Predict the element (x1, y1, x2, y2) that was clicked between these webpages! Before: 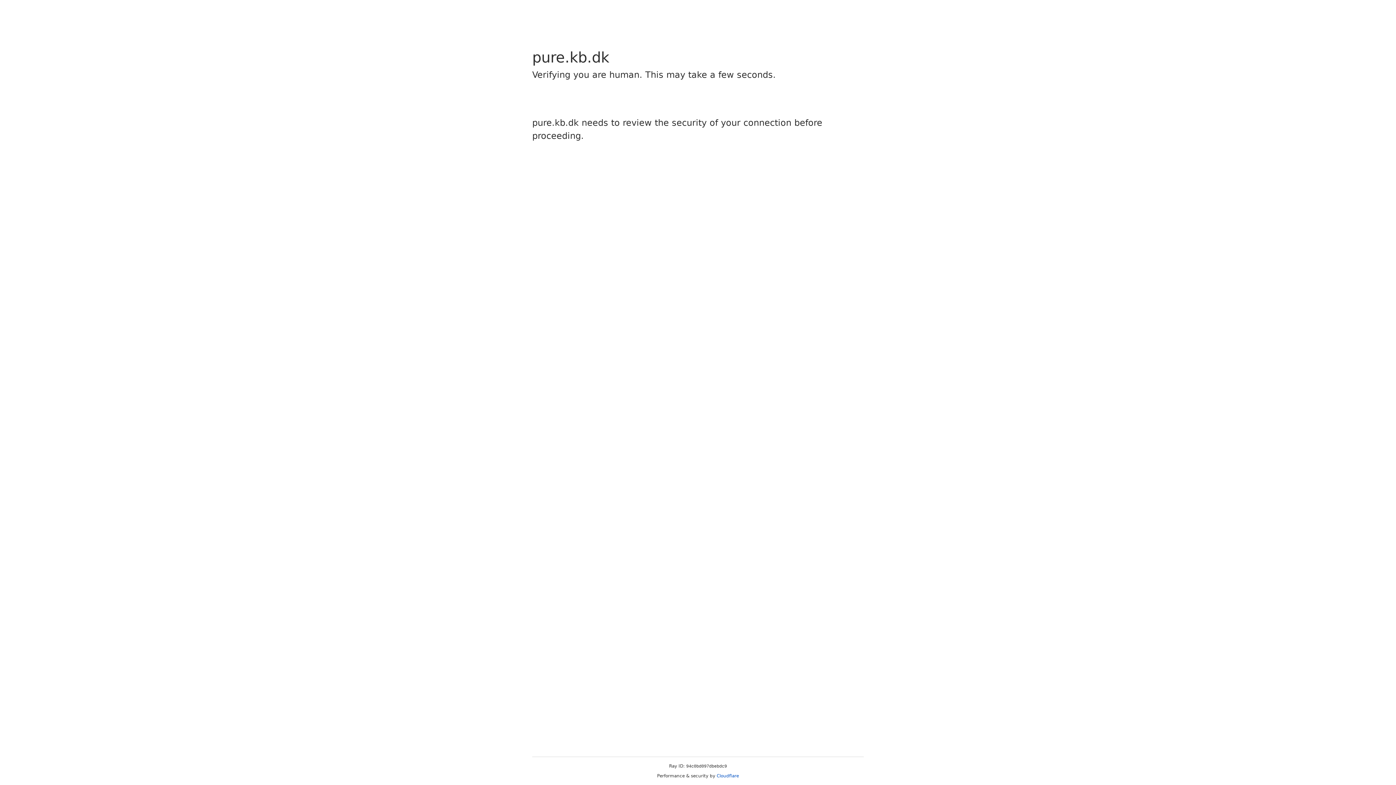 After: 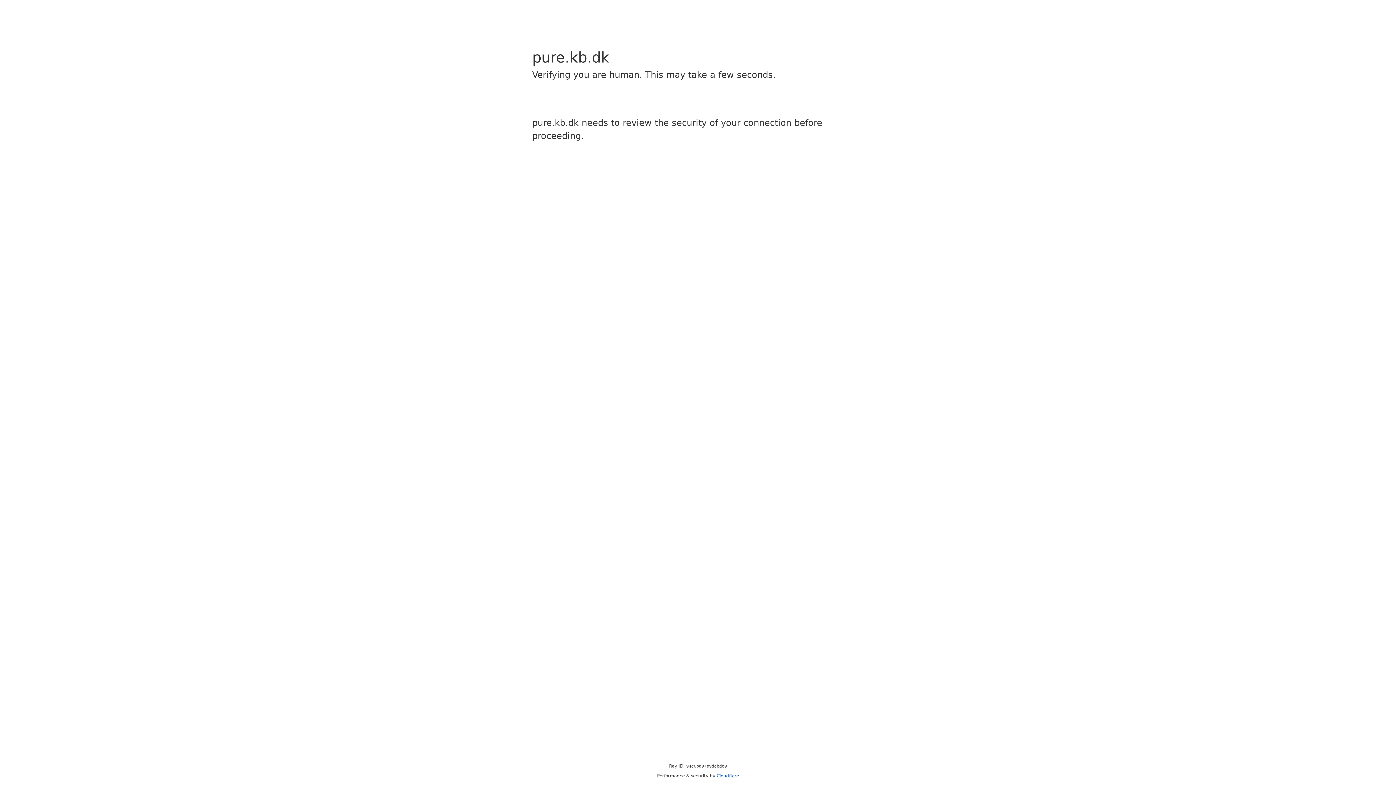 Action: bbox: (716, 773, 739, 778) label: Cloudflare